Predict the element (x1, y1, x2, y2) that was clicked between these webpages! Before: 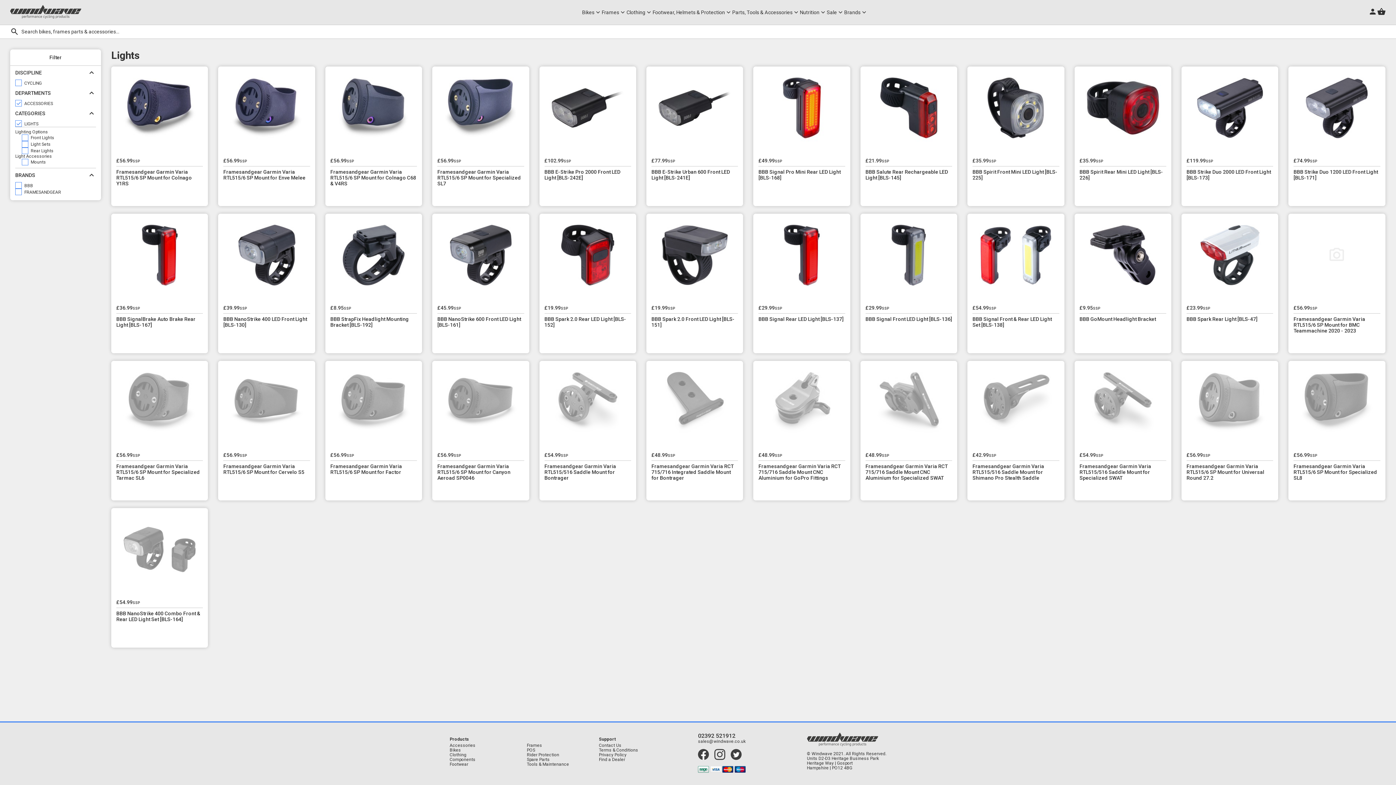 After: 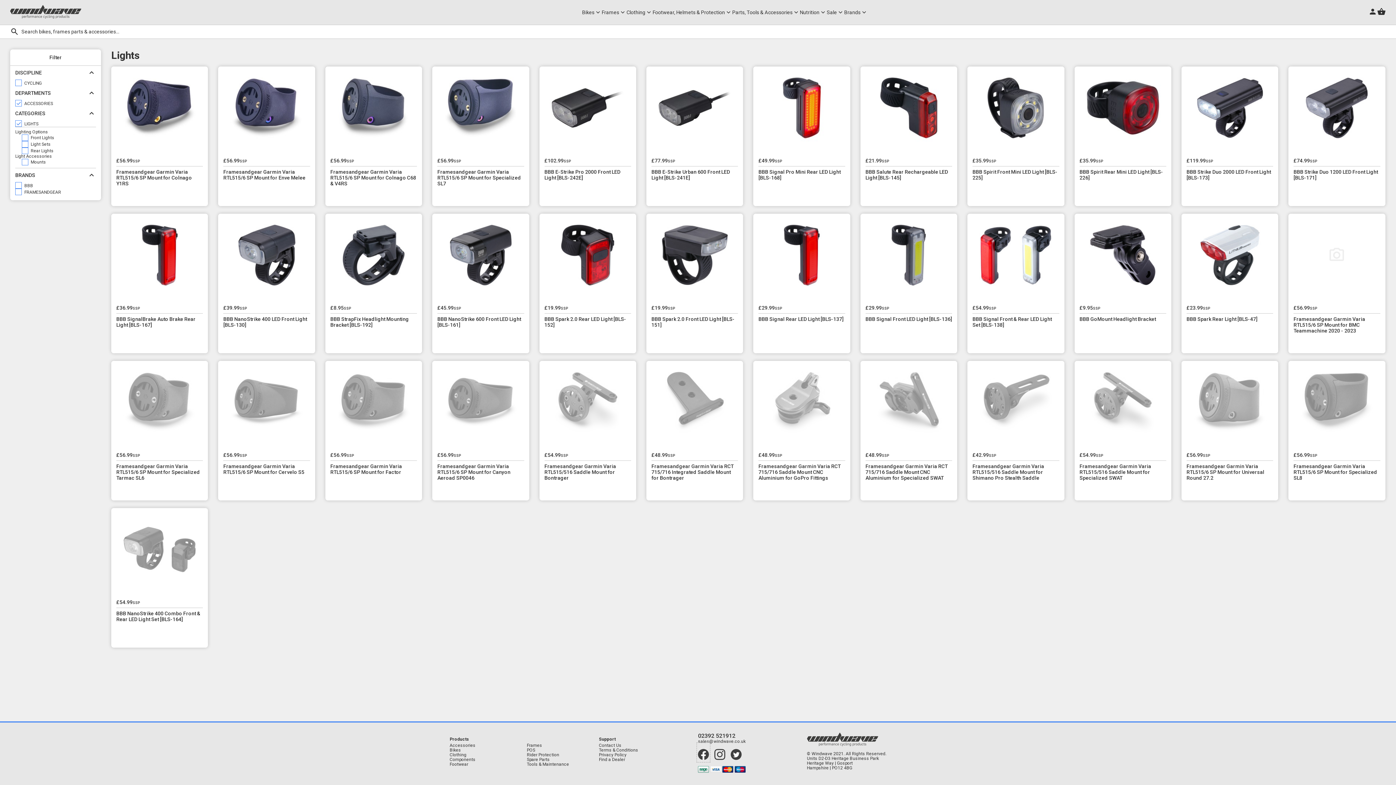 Action: bbox: (663, 746, 674, 763)